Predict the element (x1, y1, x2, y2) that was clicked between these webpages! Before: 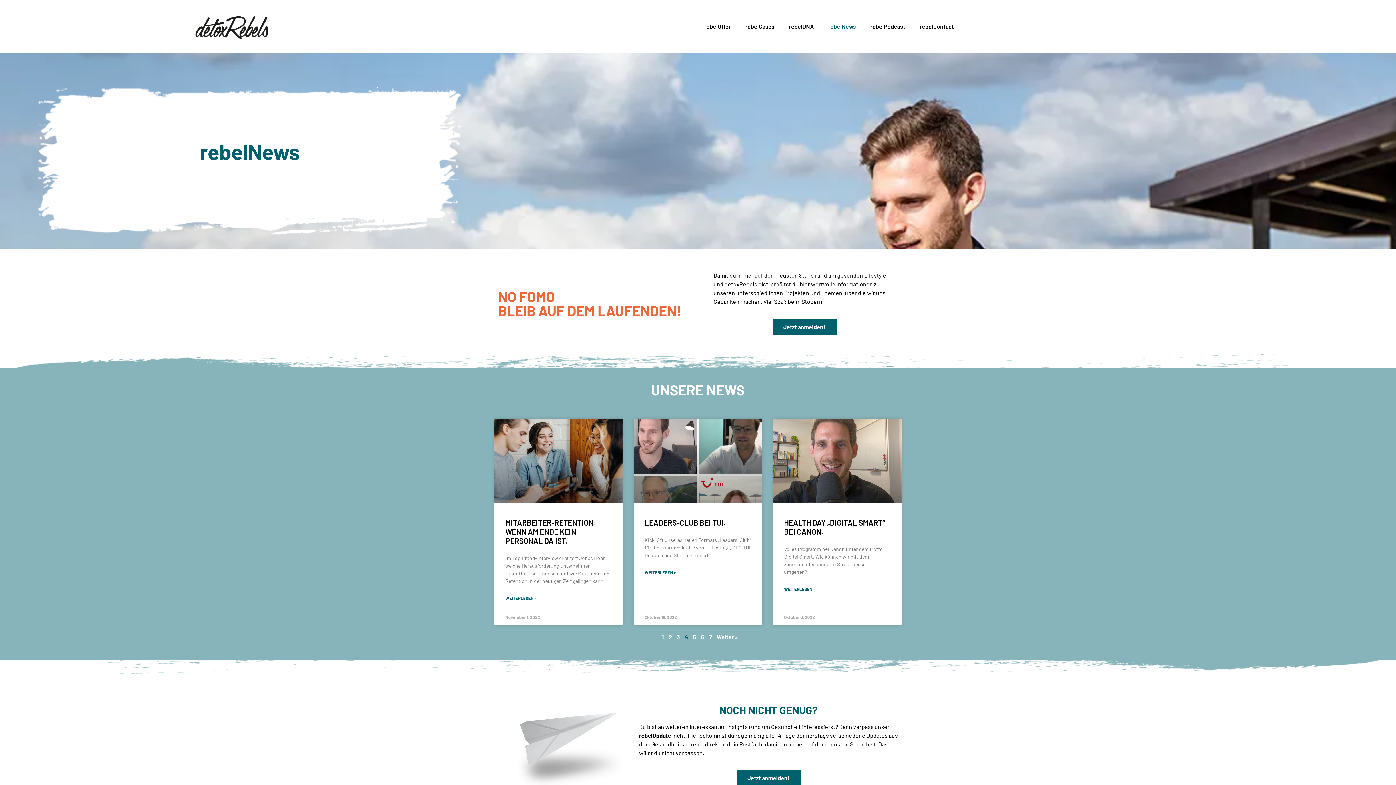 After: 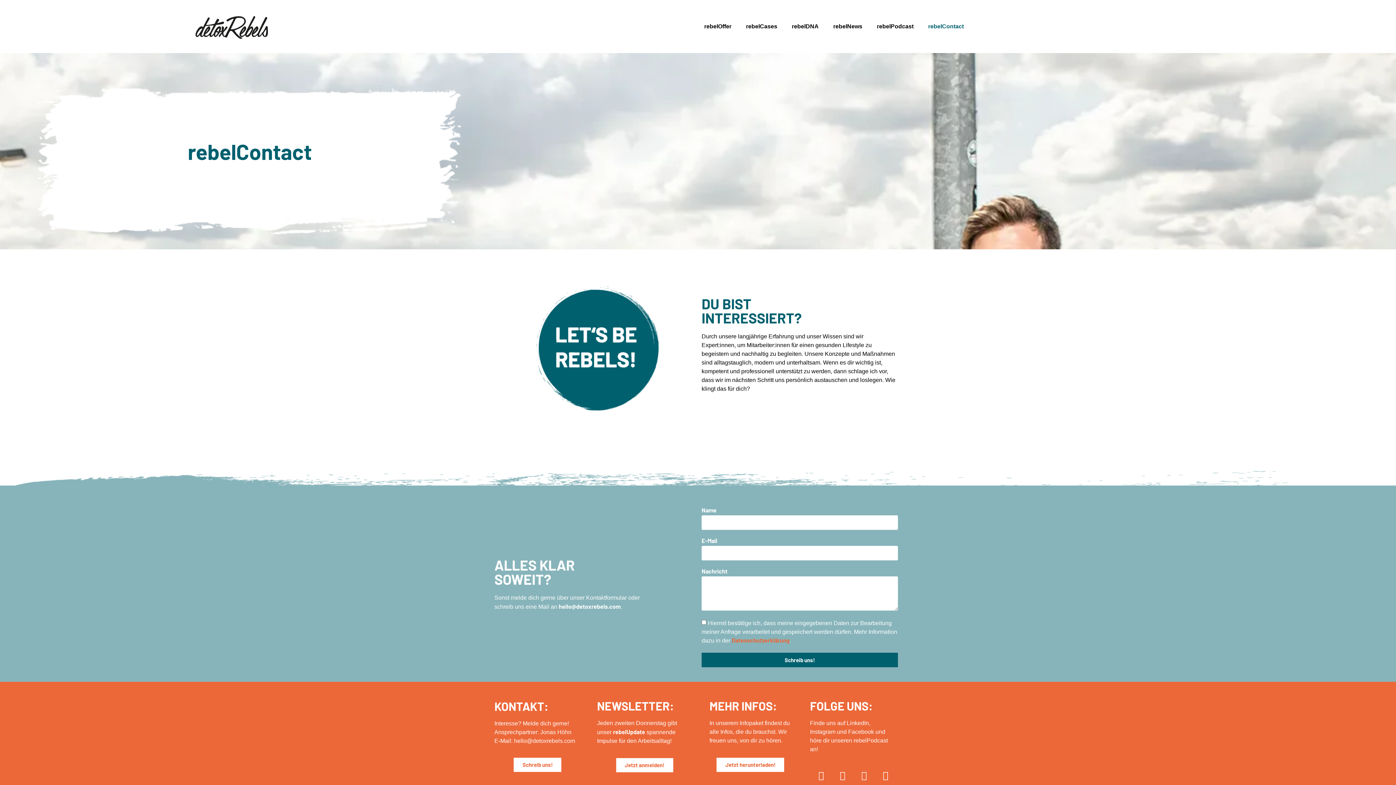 Action: bbox: (912, 18, 961, 34) label: rebelContact